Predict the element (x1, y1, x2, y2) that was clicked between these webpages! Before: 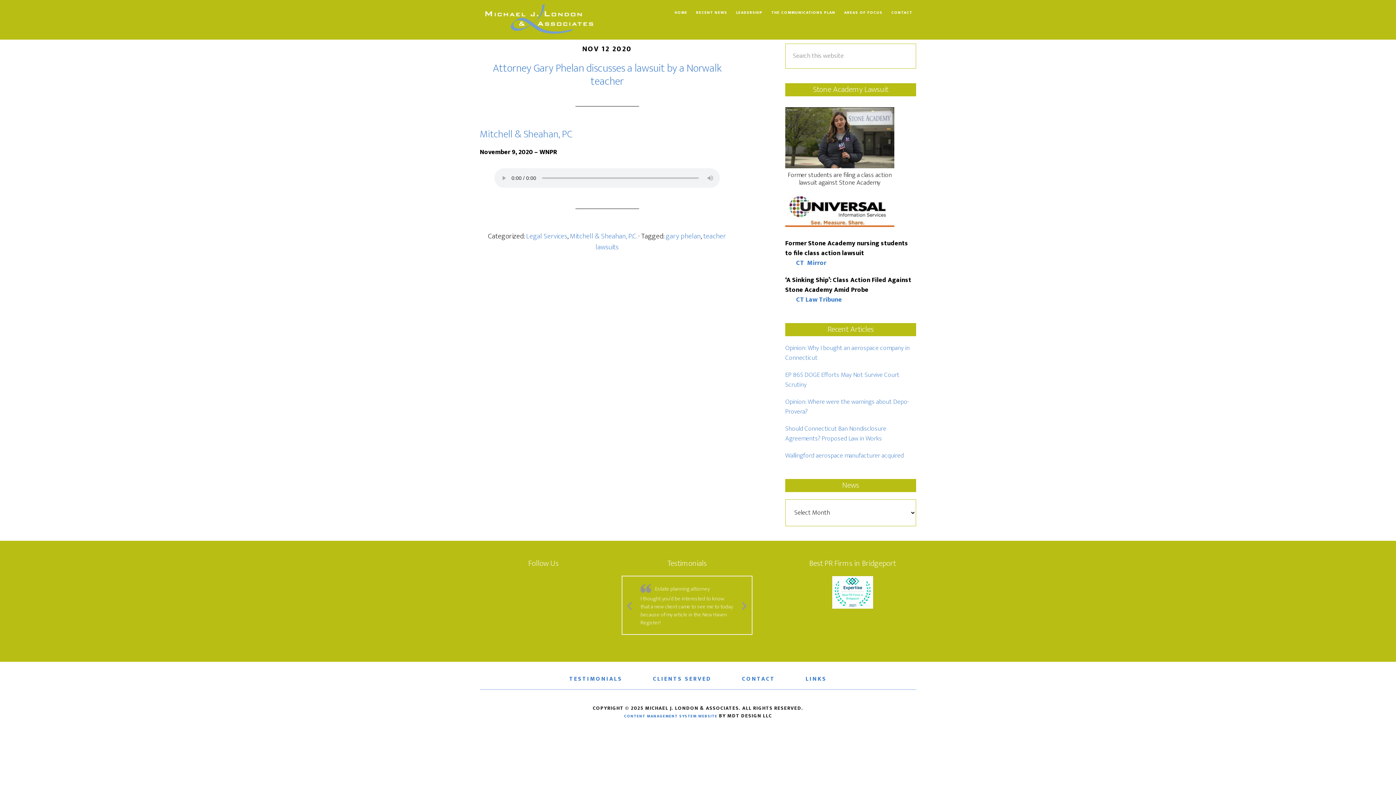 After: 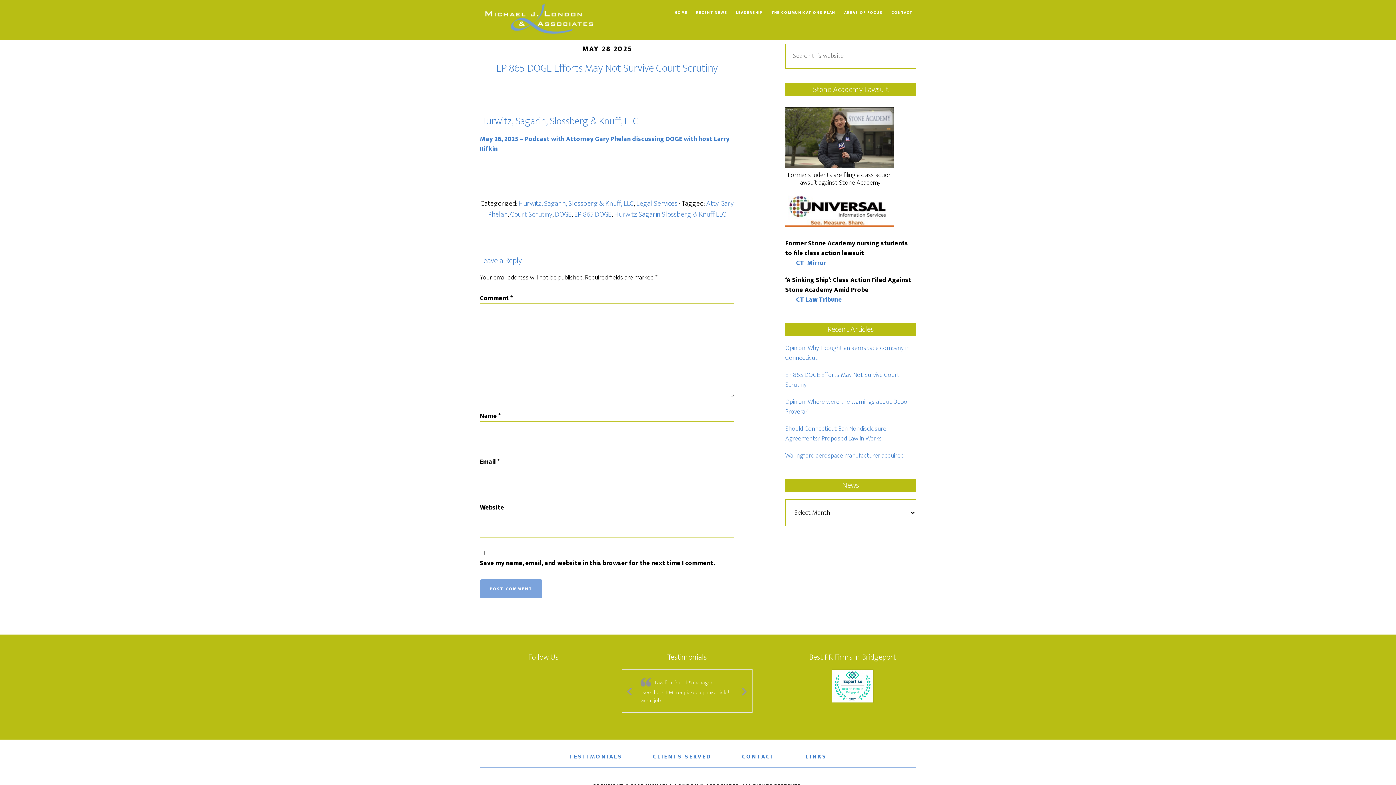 Action: label: EP 865 DOGE Efforts May Not Survive Court Scrutiny bbox: (785, 369, 899, 390)